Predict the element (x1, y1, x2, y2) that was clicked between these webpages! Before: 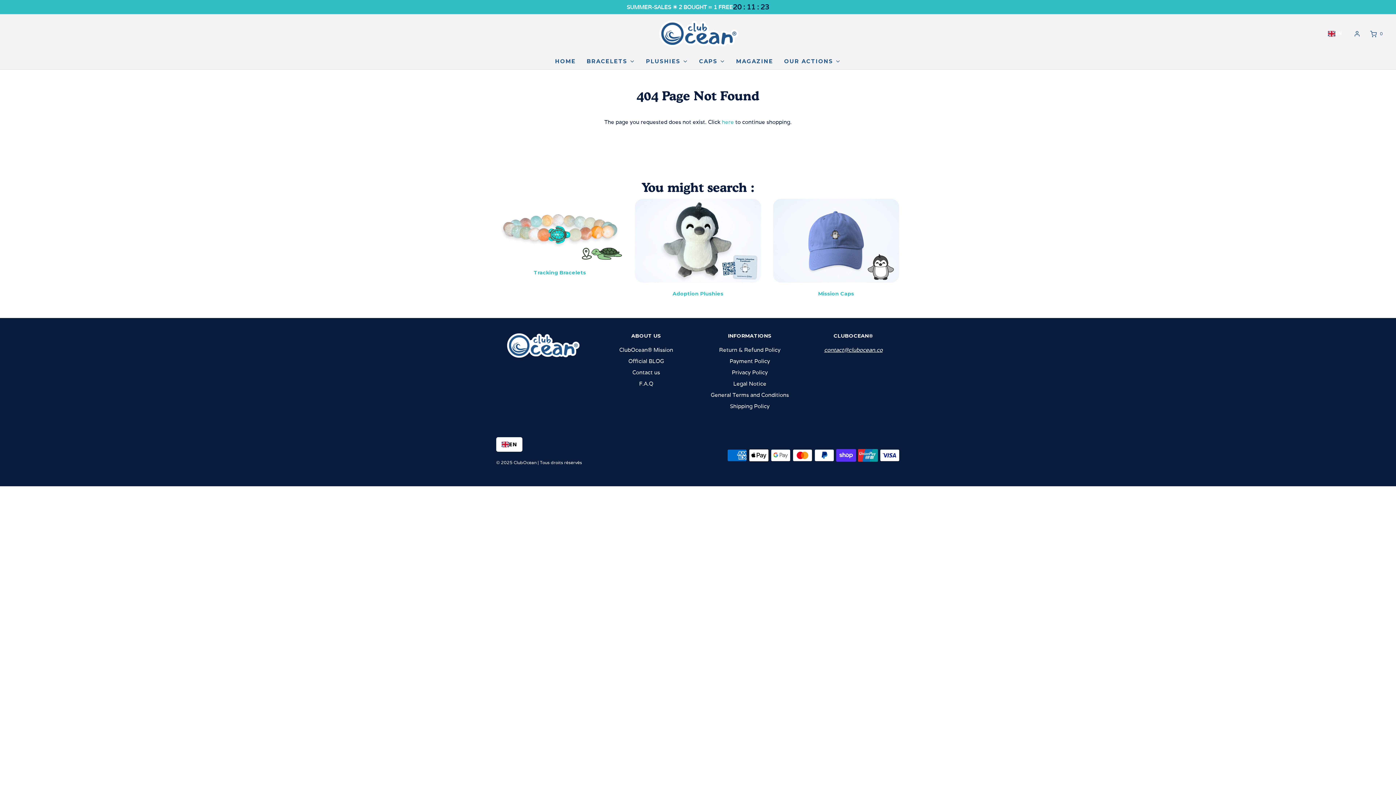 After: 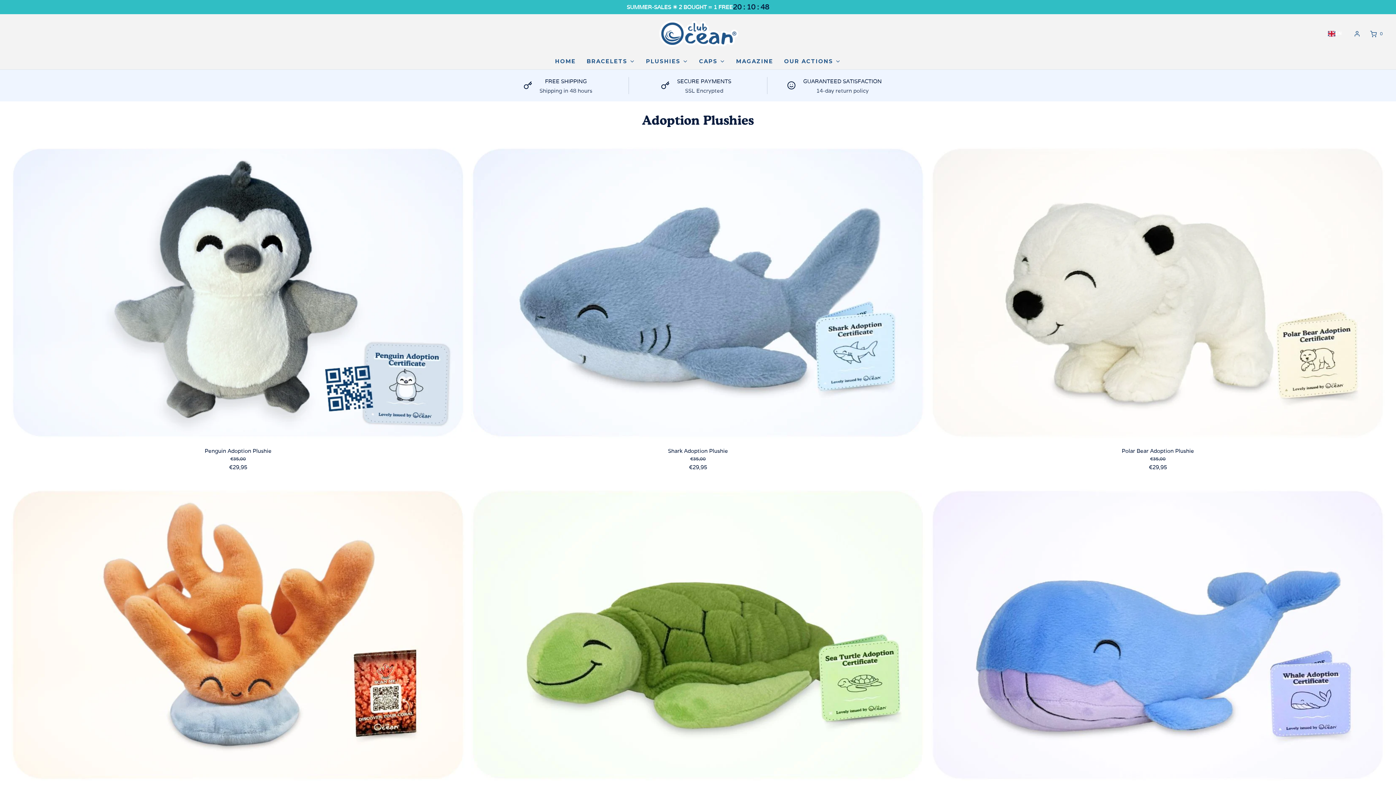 Action: bbox: (646, 53, 688, 69) label: PLUSHIES